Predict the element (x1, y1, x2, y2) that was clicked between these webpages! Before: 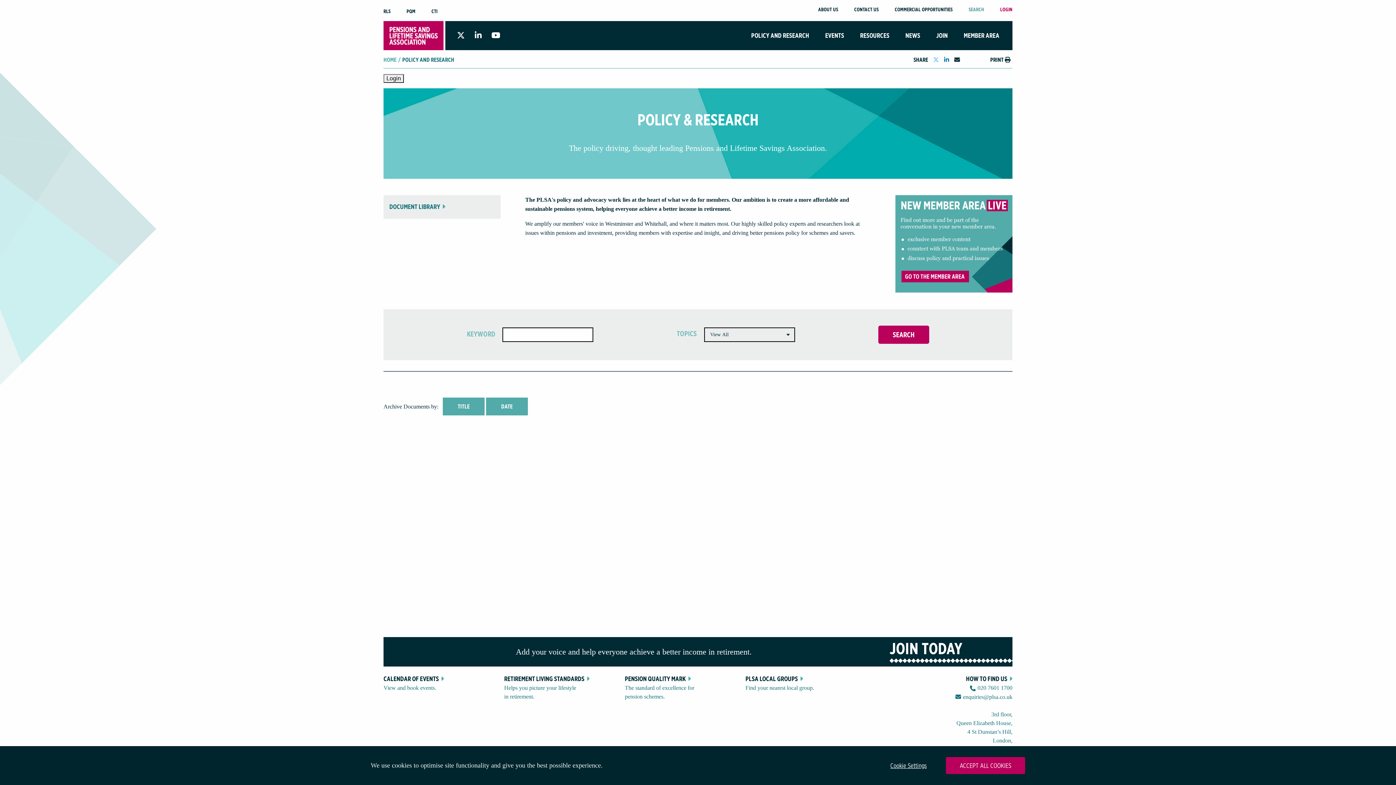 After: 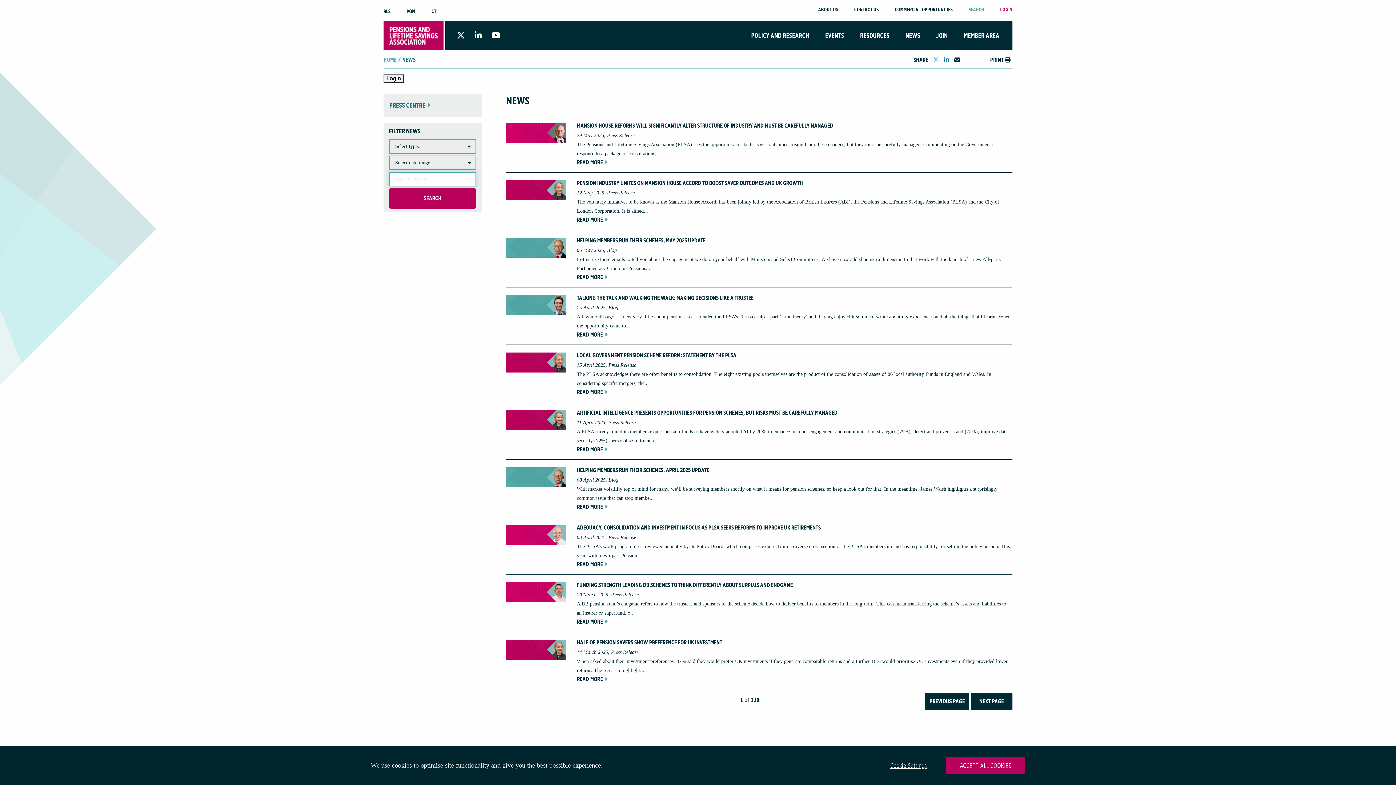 Action: bbox: (905, 31, 920, 39) label: NEWS